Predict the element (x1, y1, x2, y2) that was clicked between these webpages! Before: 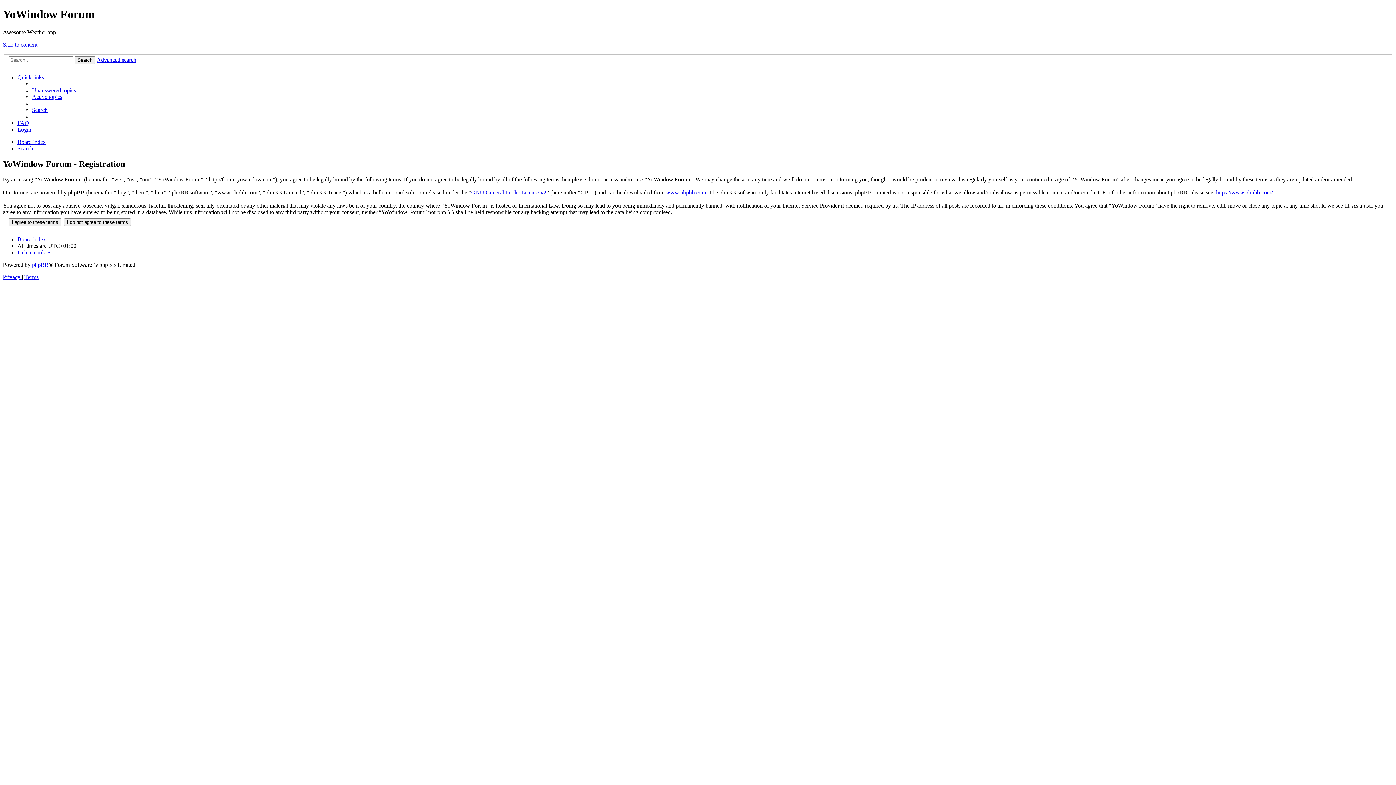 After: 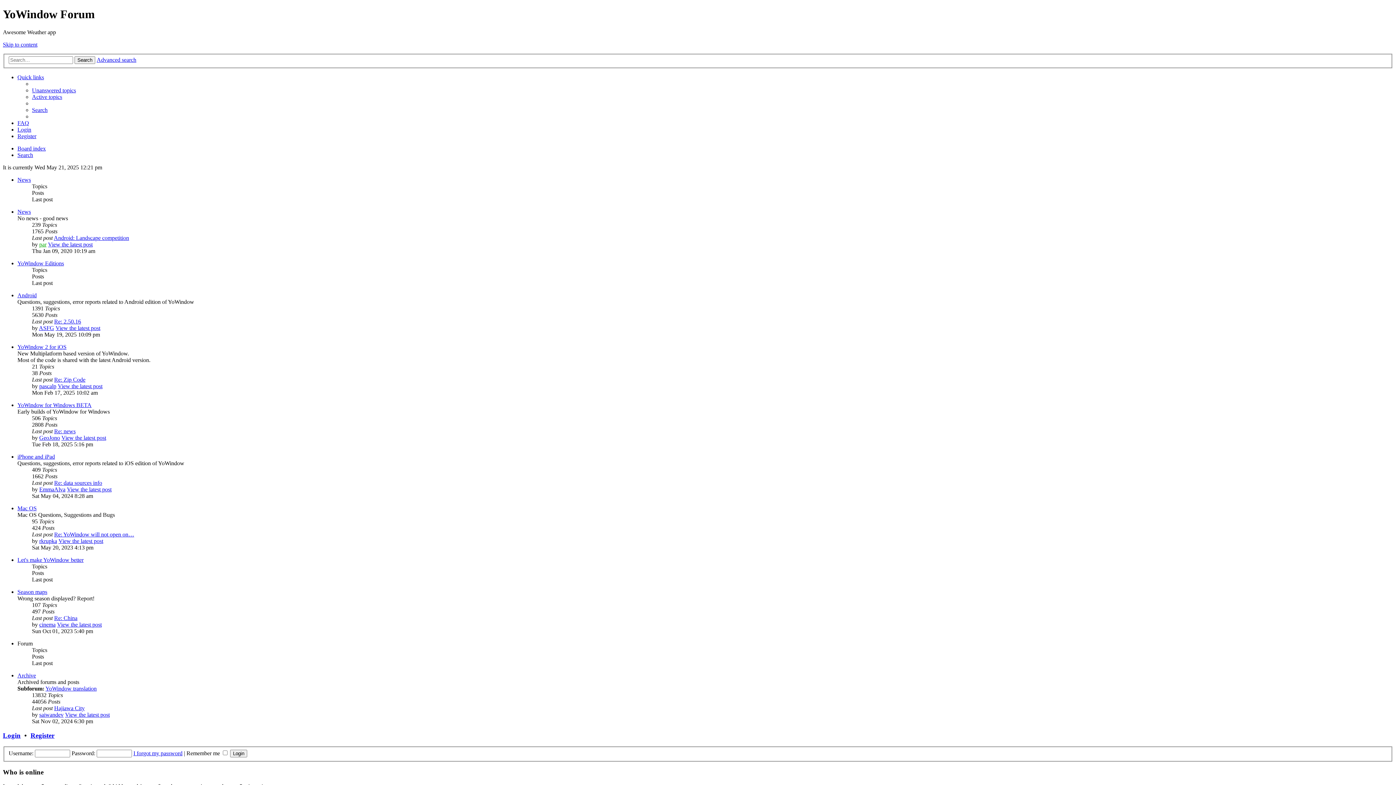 Action: bbox: (17, 236, 45, 242) label: Board index